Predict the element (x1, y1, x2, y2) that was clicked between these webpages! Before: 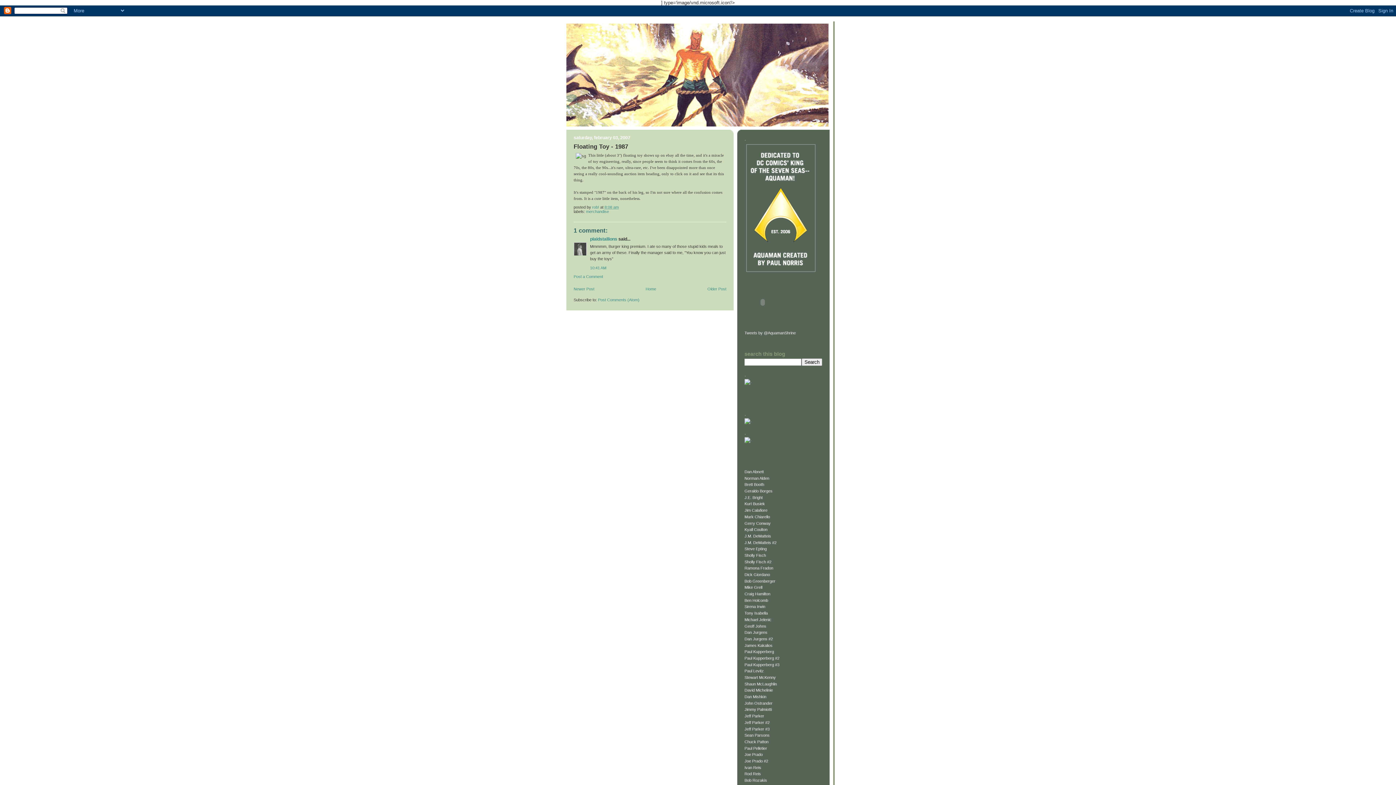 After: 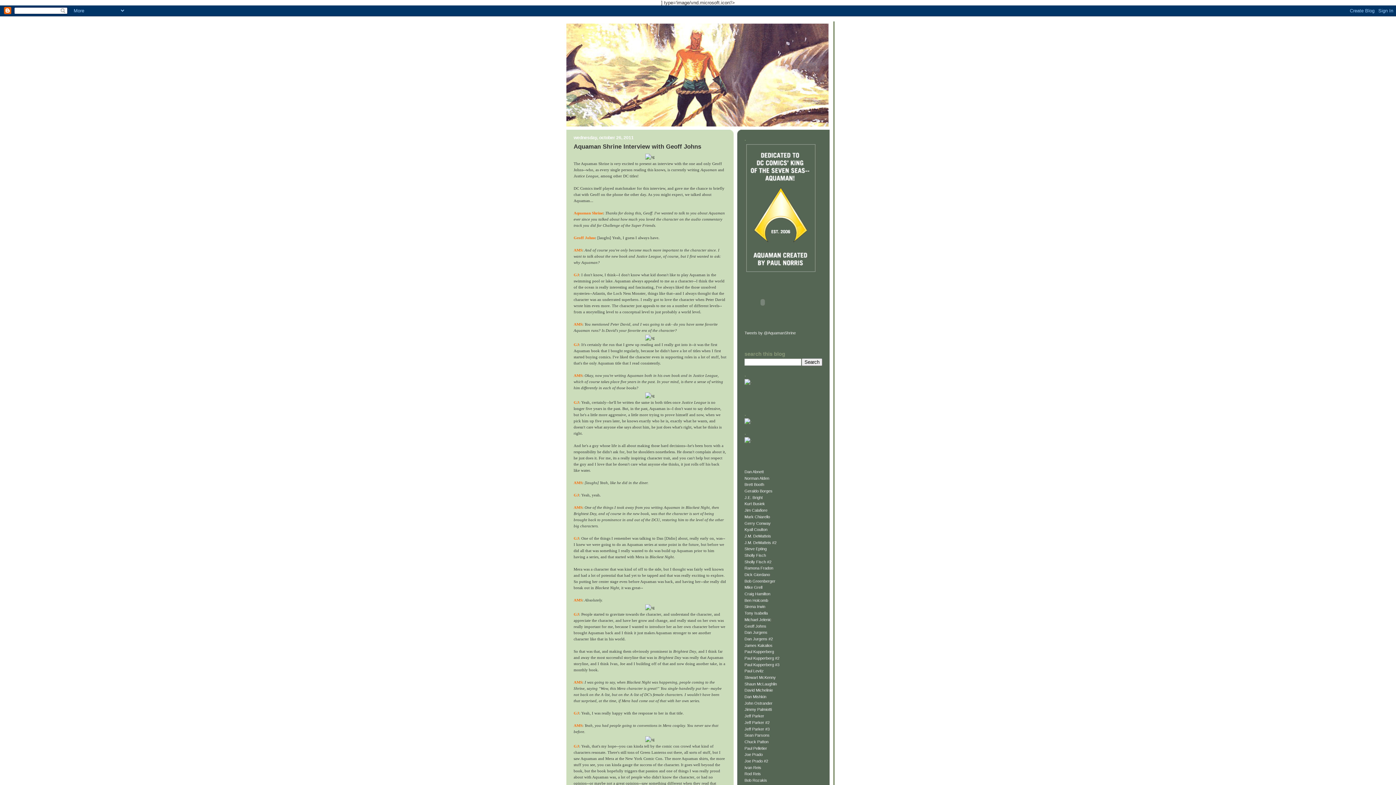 Action: label: Geoff Johns bbox: (744, 624, 766, 628)